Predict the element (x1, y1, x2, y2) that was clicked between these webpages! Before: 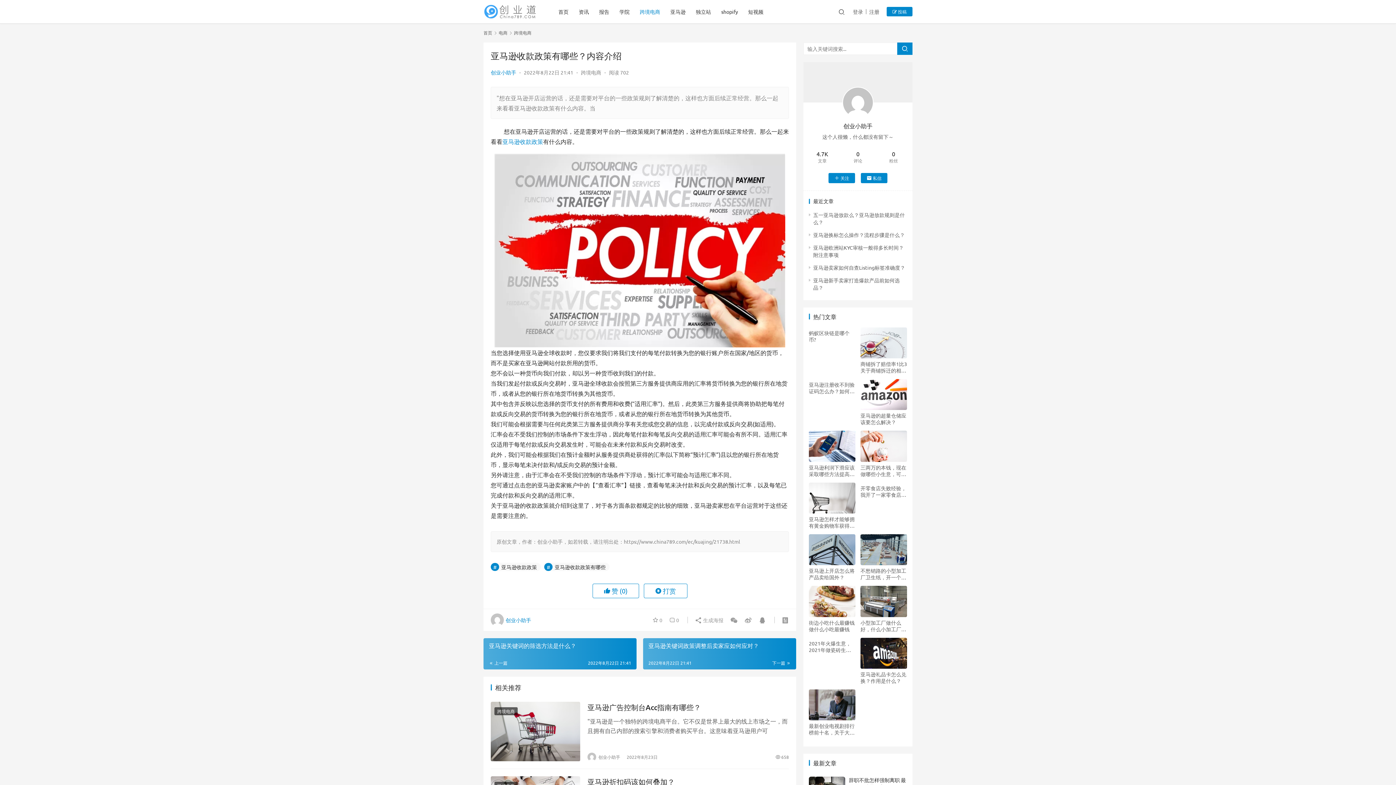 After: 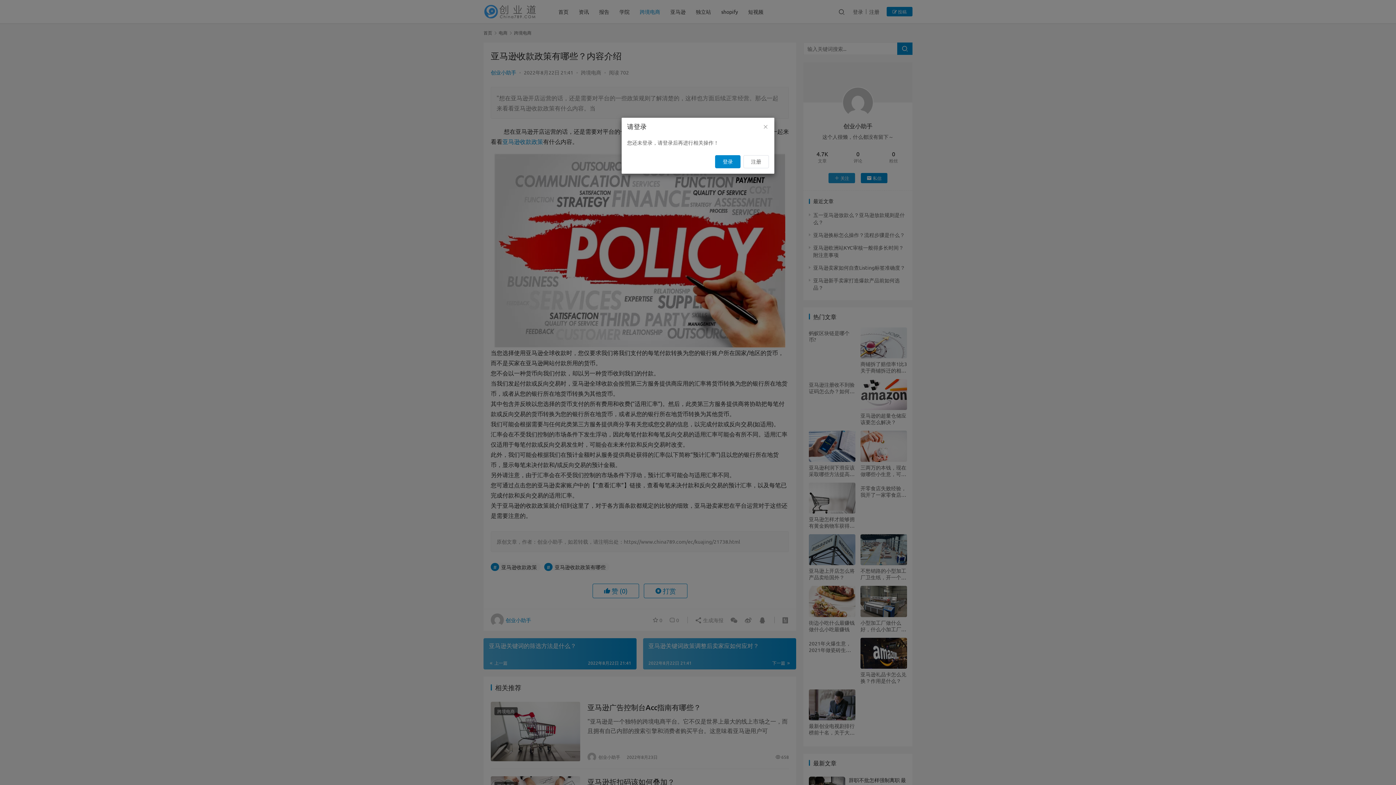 Action: label: 关注 bbox: (828, 173, 855, 183)